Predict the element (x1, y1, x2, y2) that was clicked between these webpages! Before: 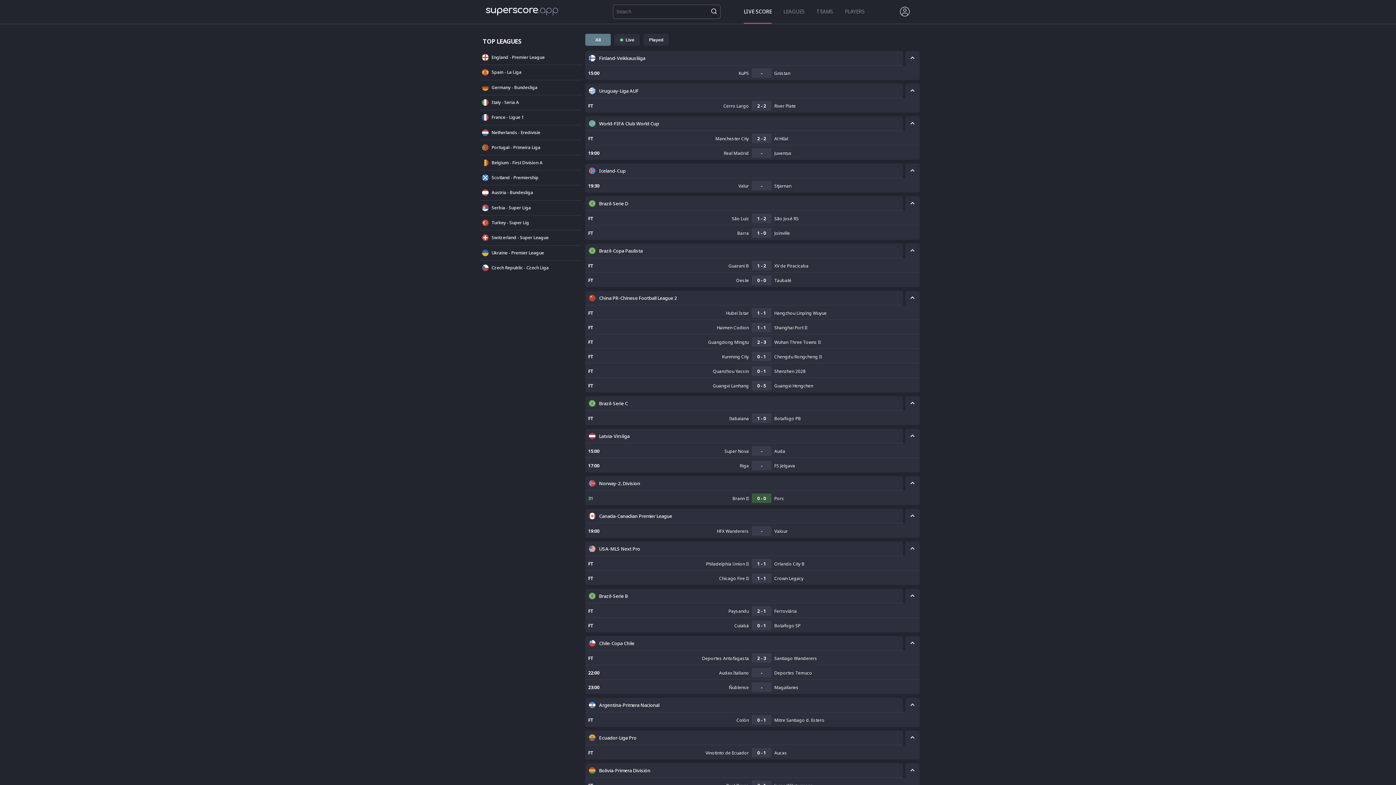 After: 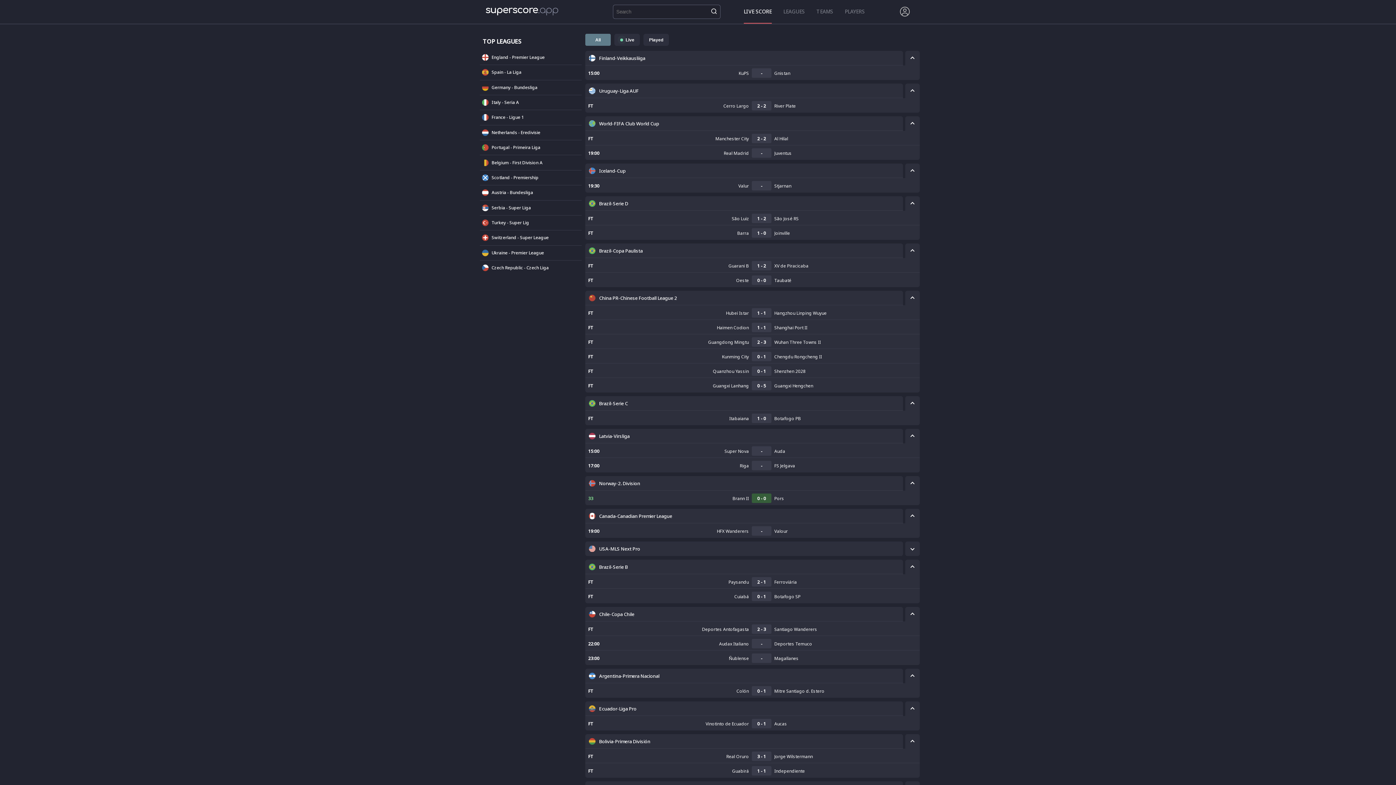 Action: bbox: (905, 541, 920, 556) label: Accordion